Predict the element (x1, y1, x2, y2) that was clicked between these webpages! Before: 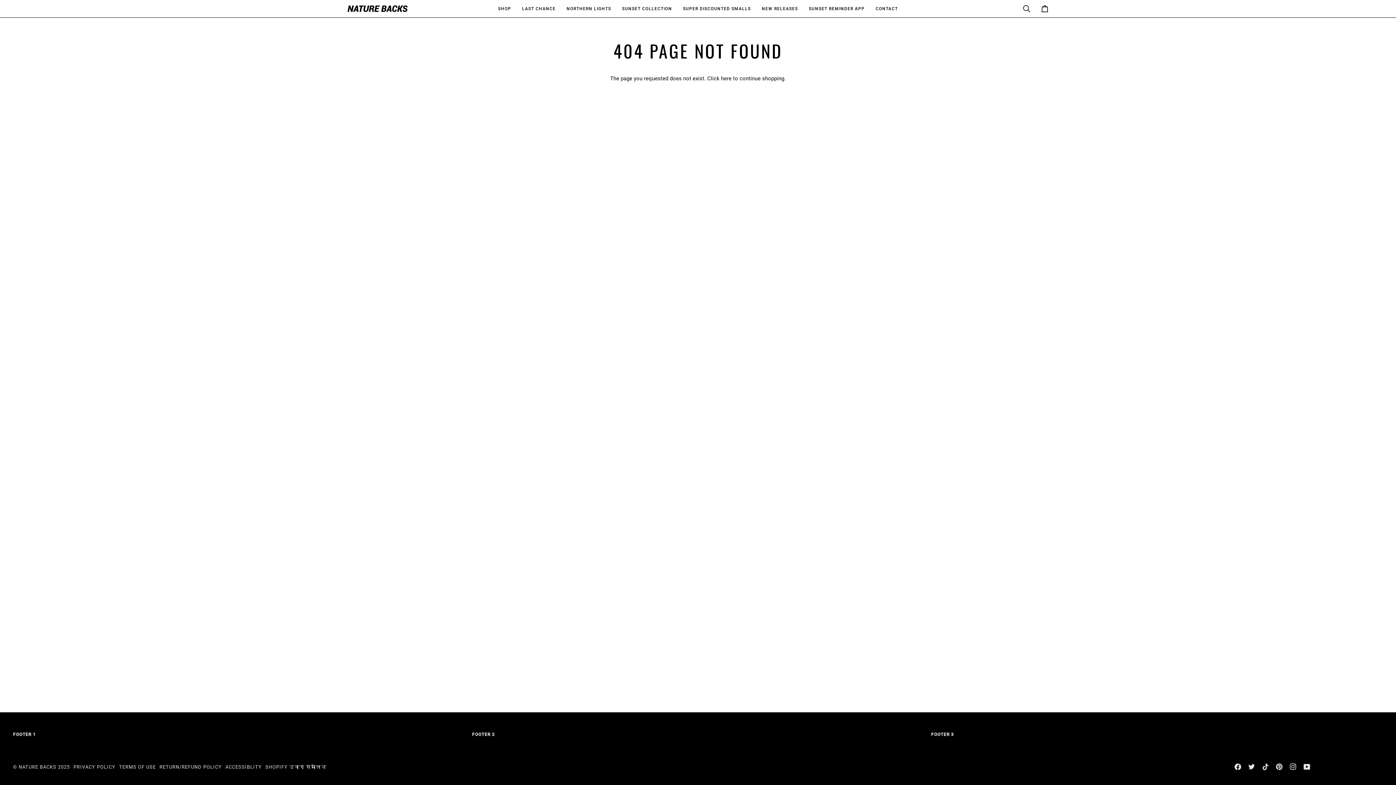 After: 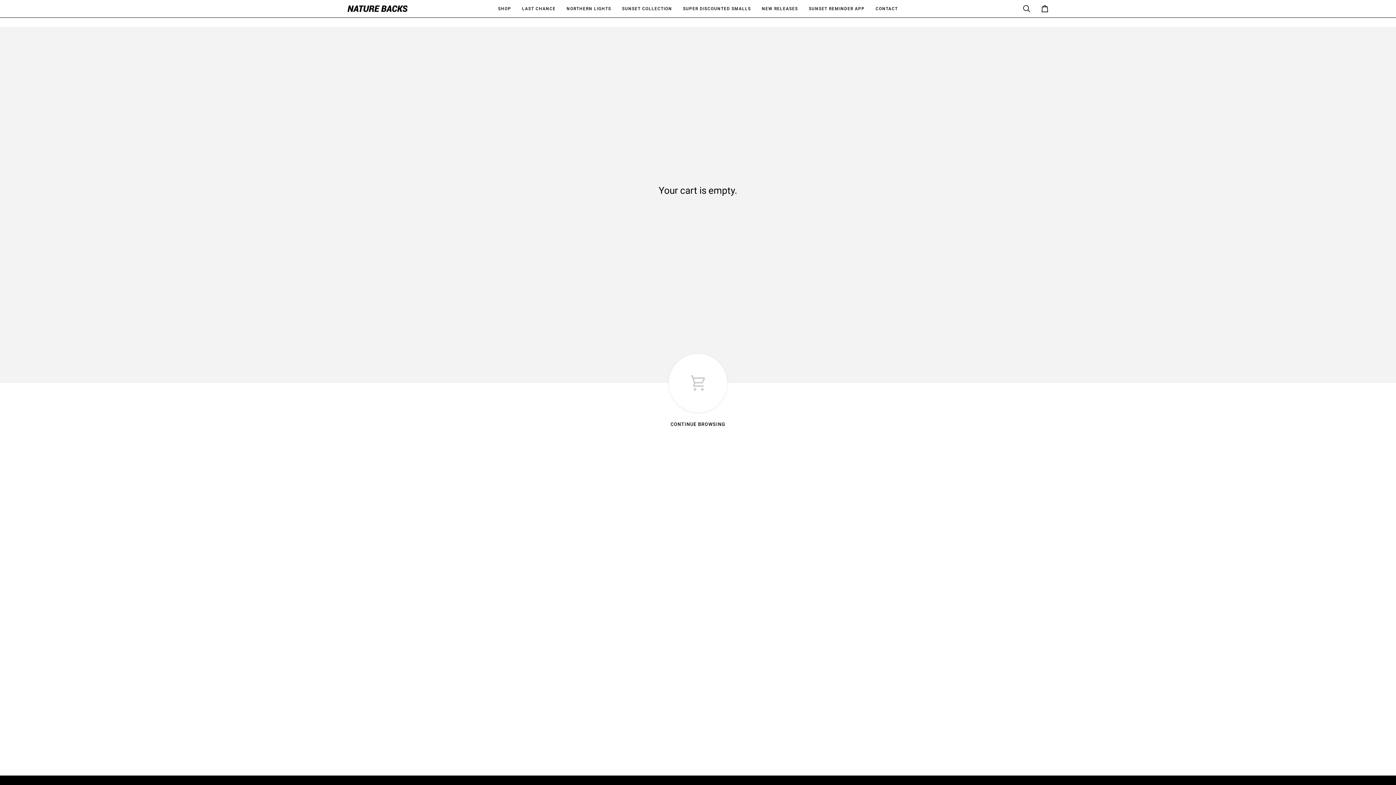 Action: label: Cart bbox: (1036, 0, 1054, 17)